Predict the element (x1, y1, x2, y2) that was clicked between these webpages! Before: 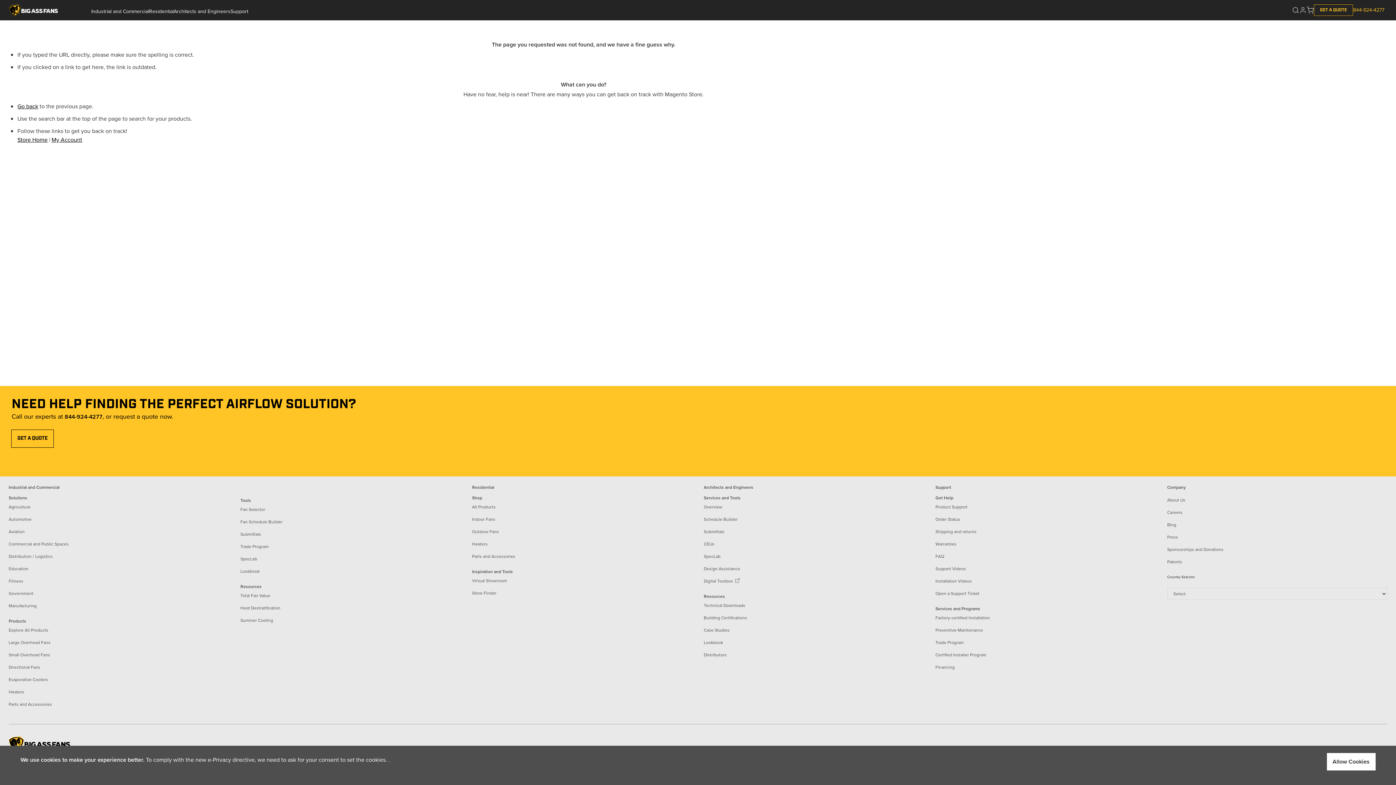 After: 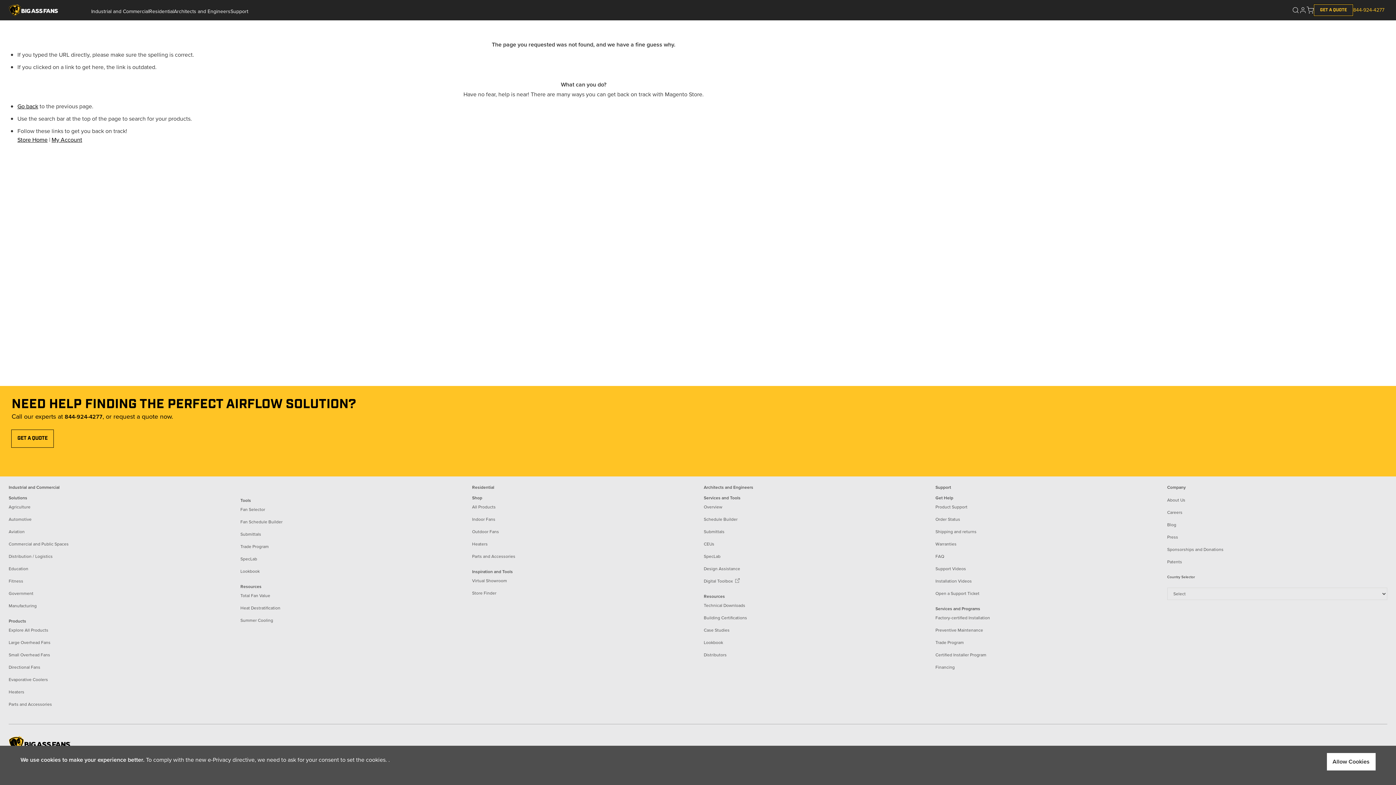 Action: label: Parts and Accessories bbox: (472, 553, 515, 560)